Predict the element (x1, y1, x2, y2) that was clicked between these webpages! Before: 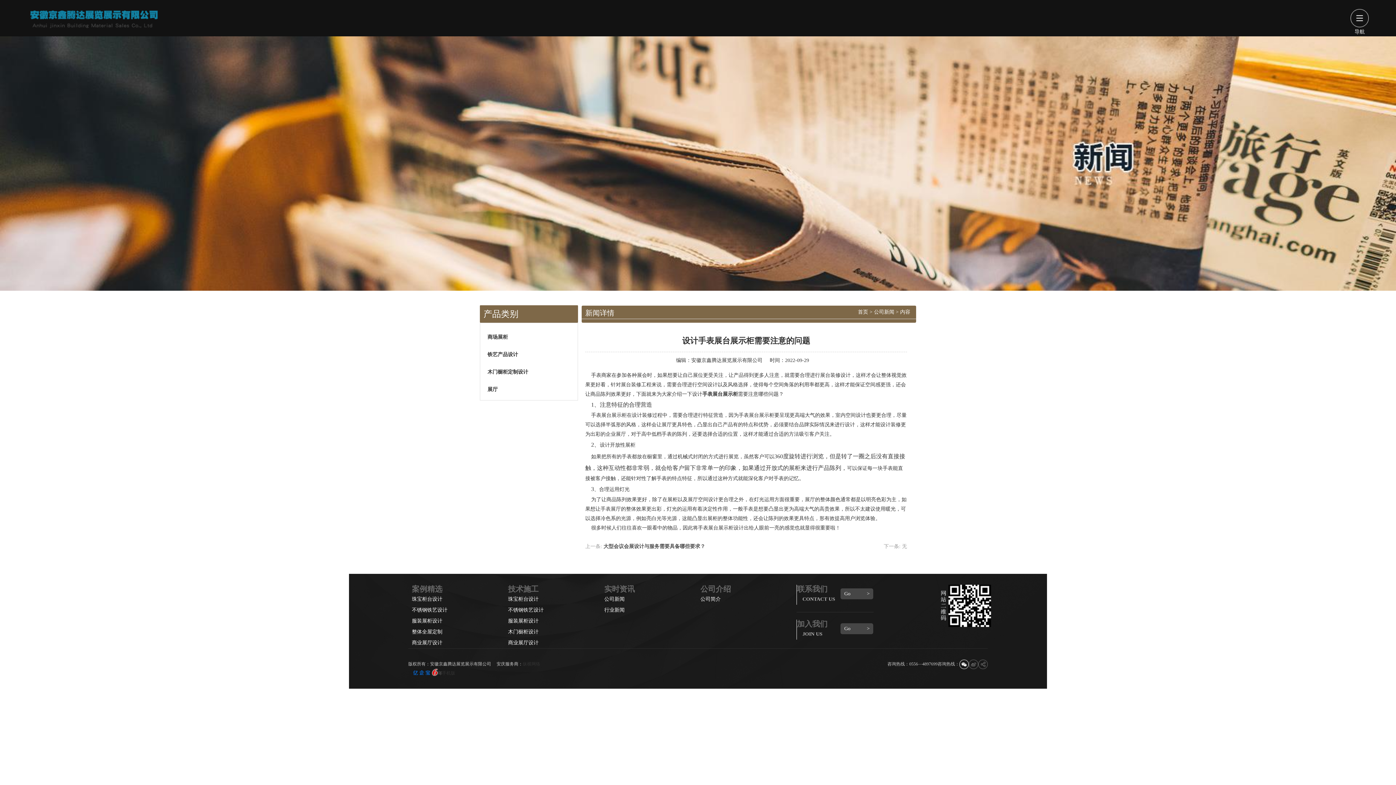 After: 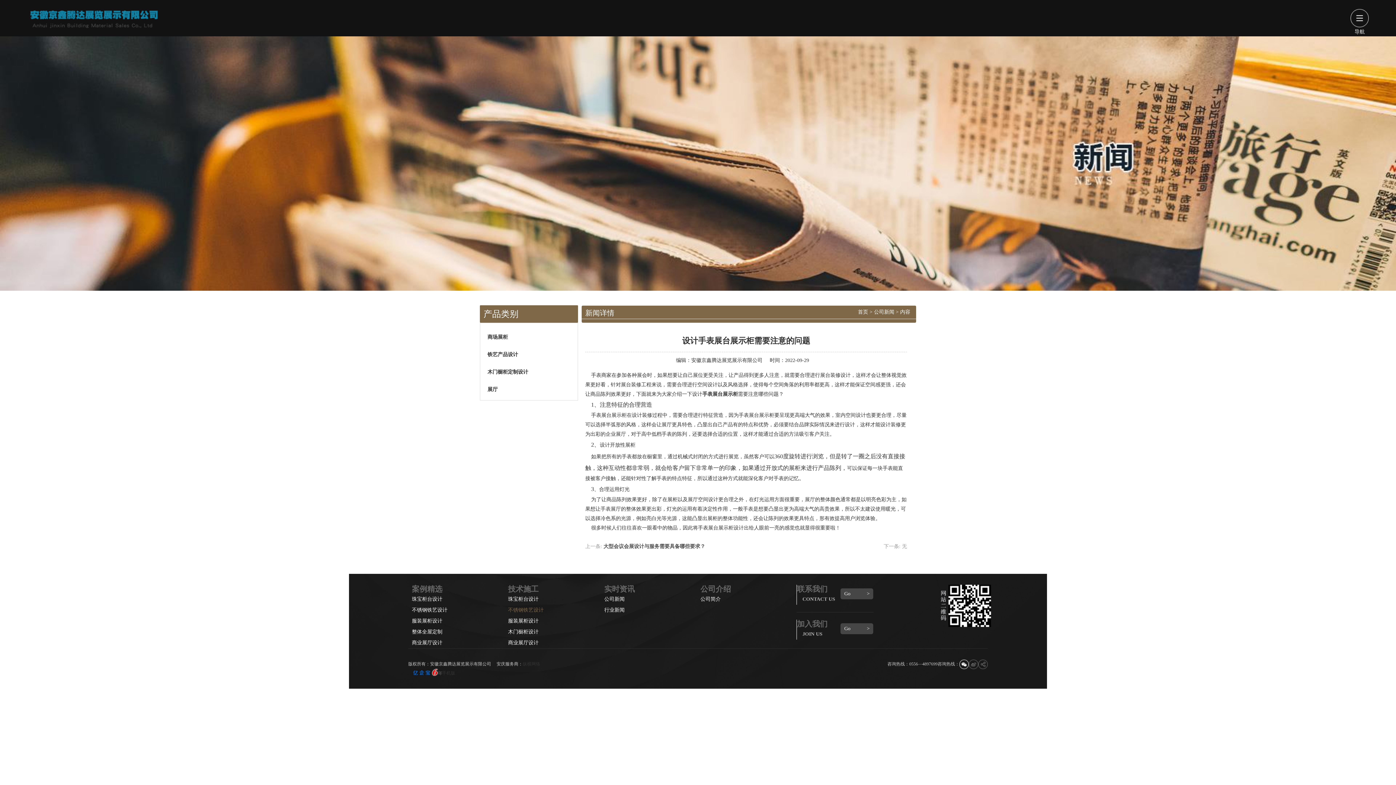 Action: bbox: (508, 607, 543, 613) label: 不锈钢铁艺设计